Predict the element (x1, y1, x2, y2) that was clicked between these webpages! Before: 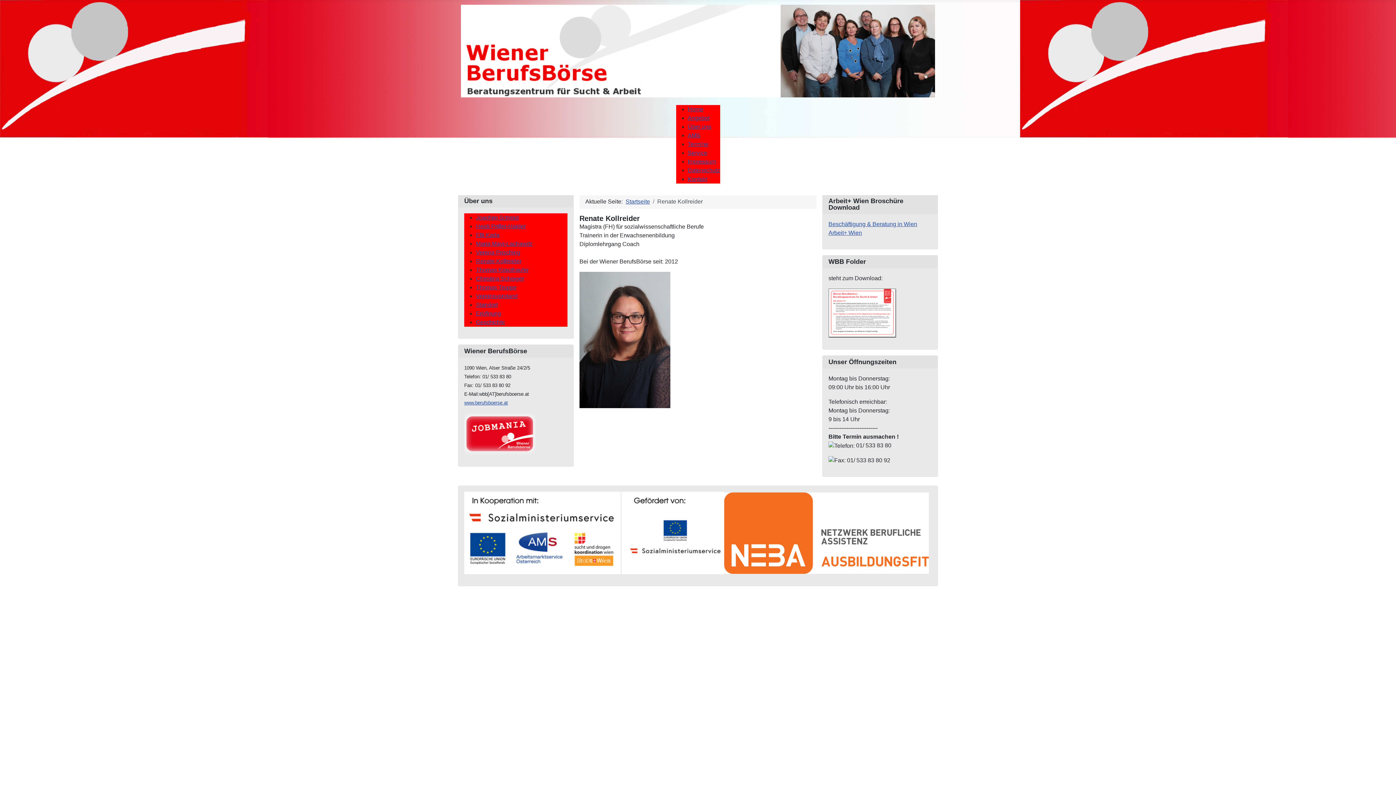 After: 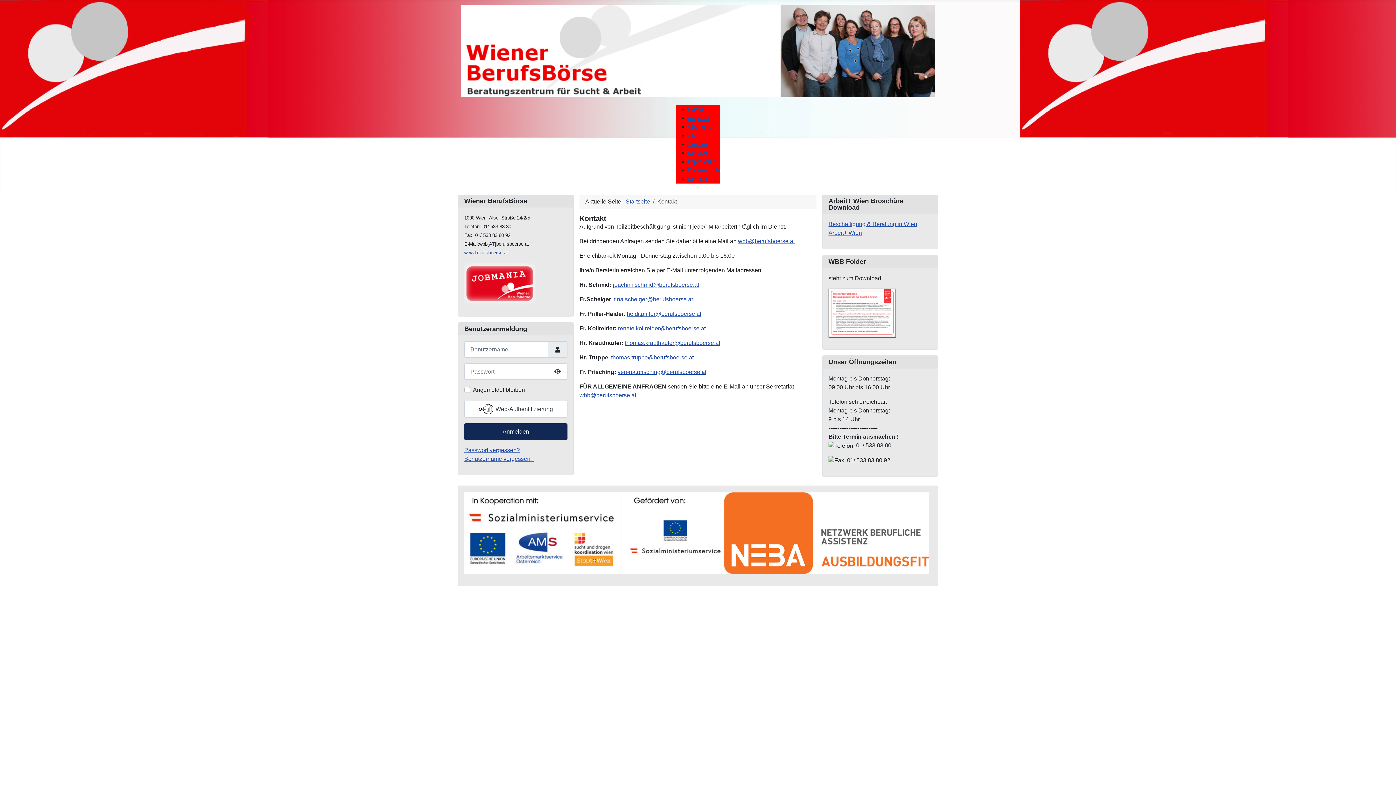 Action: bbox: (687, 175, 707, 182) label: Kontakt